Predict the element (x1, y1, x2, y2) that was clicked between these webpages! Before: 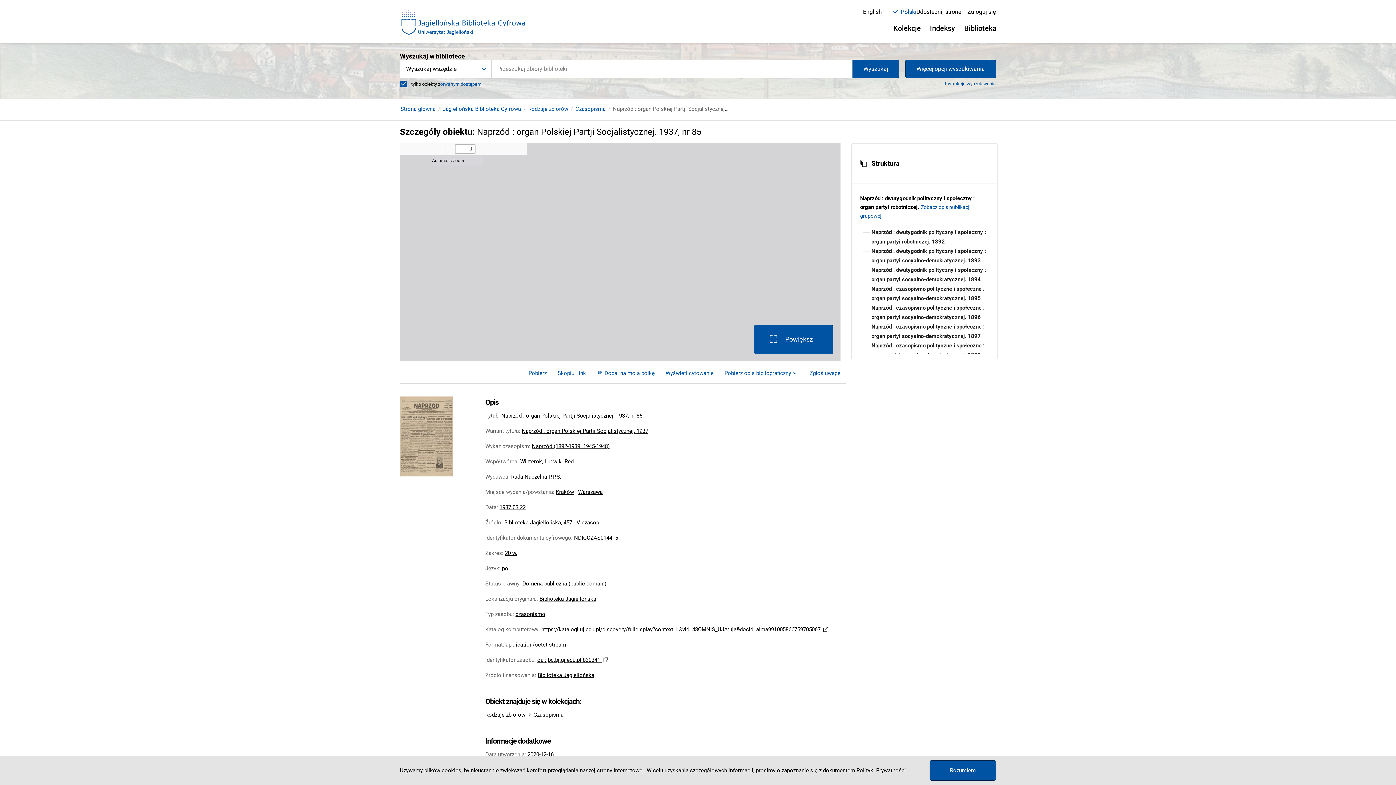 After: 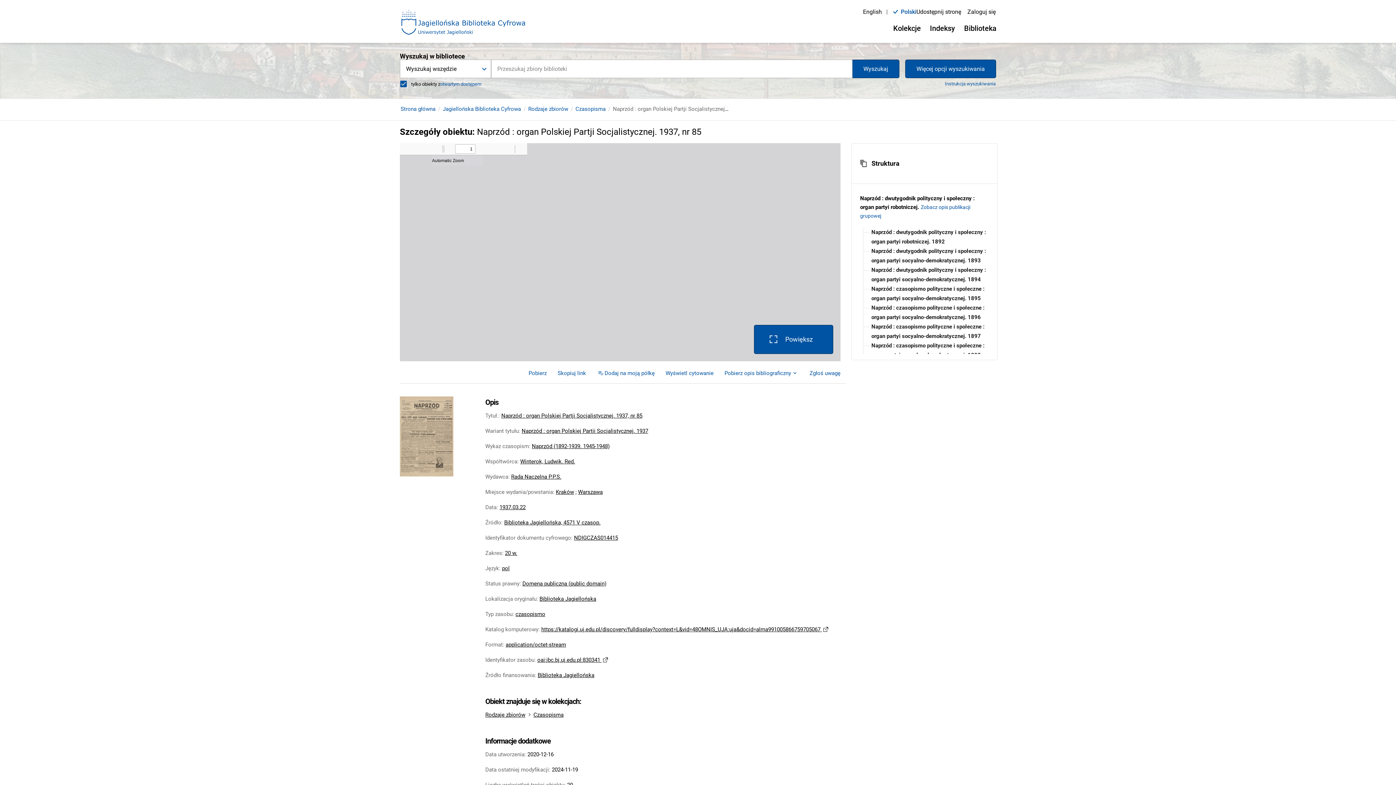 Action: label: Rozumiem bbox: (929, 760, 996, 781)